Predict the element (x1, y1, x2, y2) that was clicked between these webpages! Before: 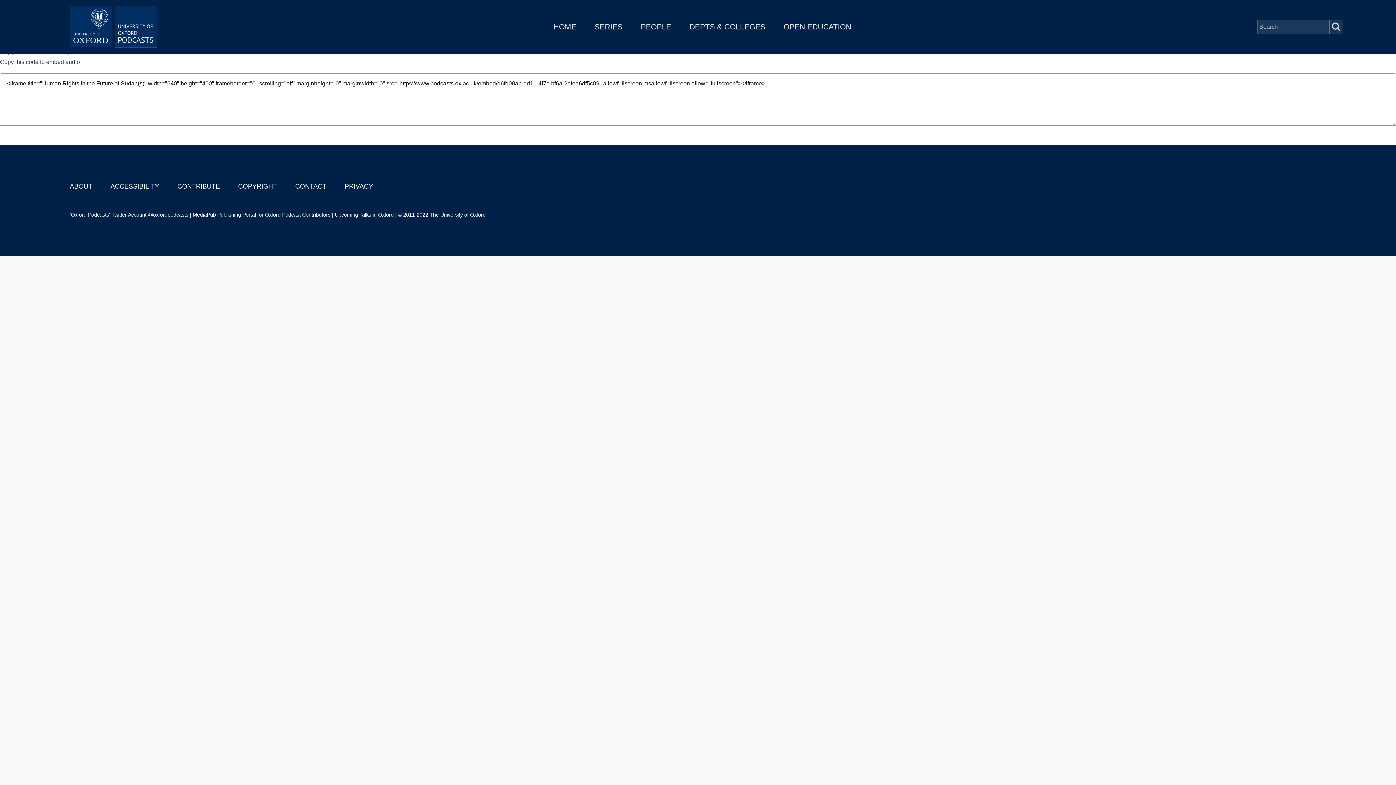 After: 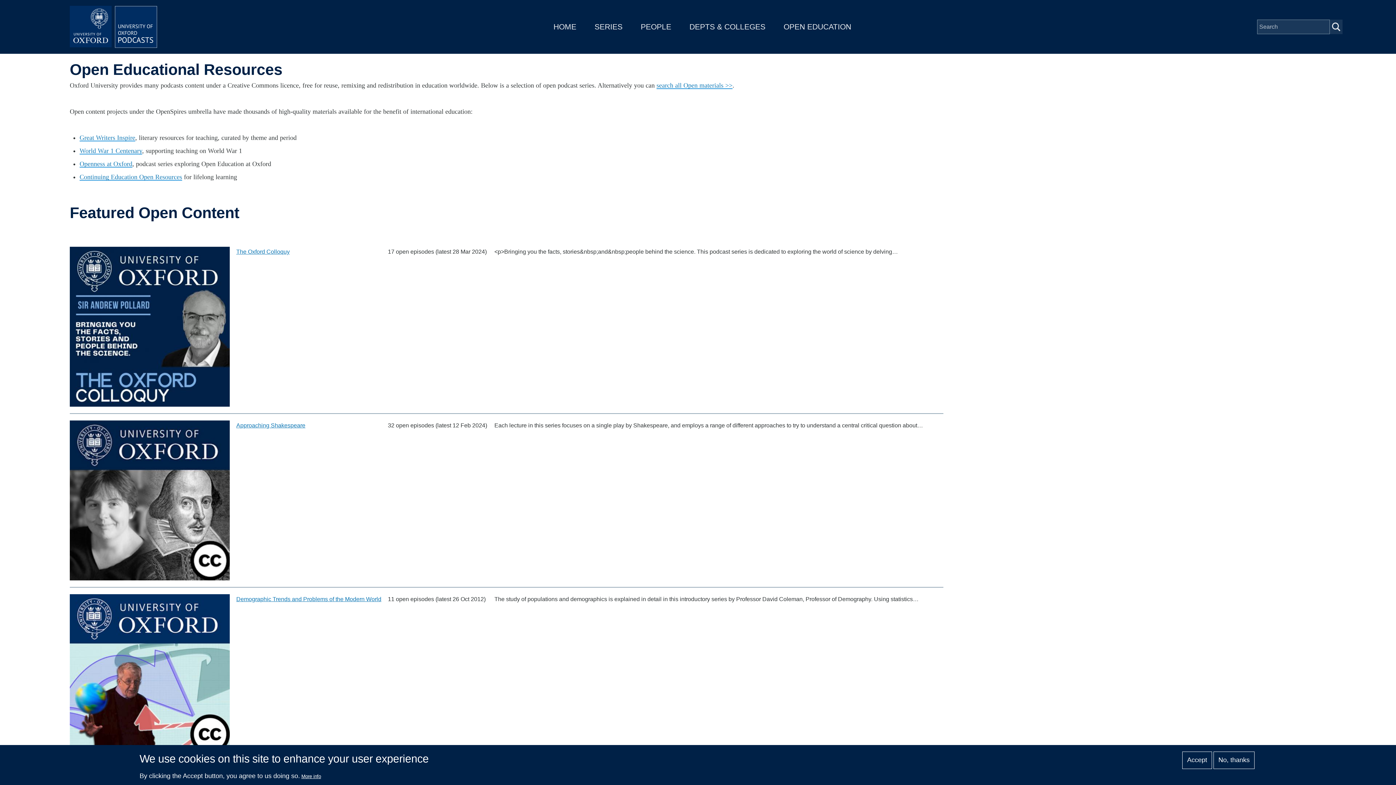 Action: bbox: (783, 22, 851, 30) label: OPEN EDUCATION